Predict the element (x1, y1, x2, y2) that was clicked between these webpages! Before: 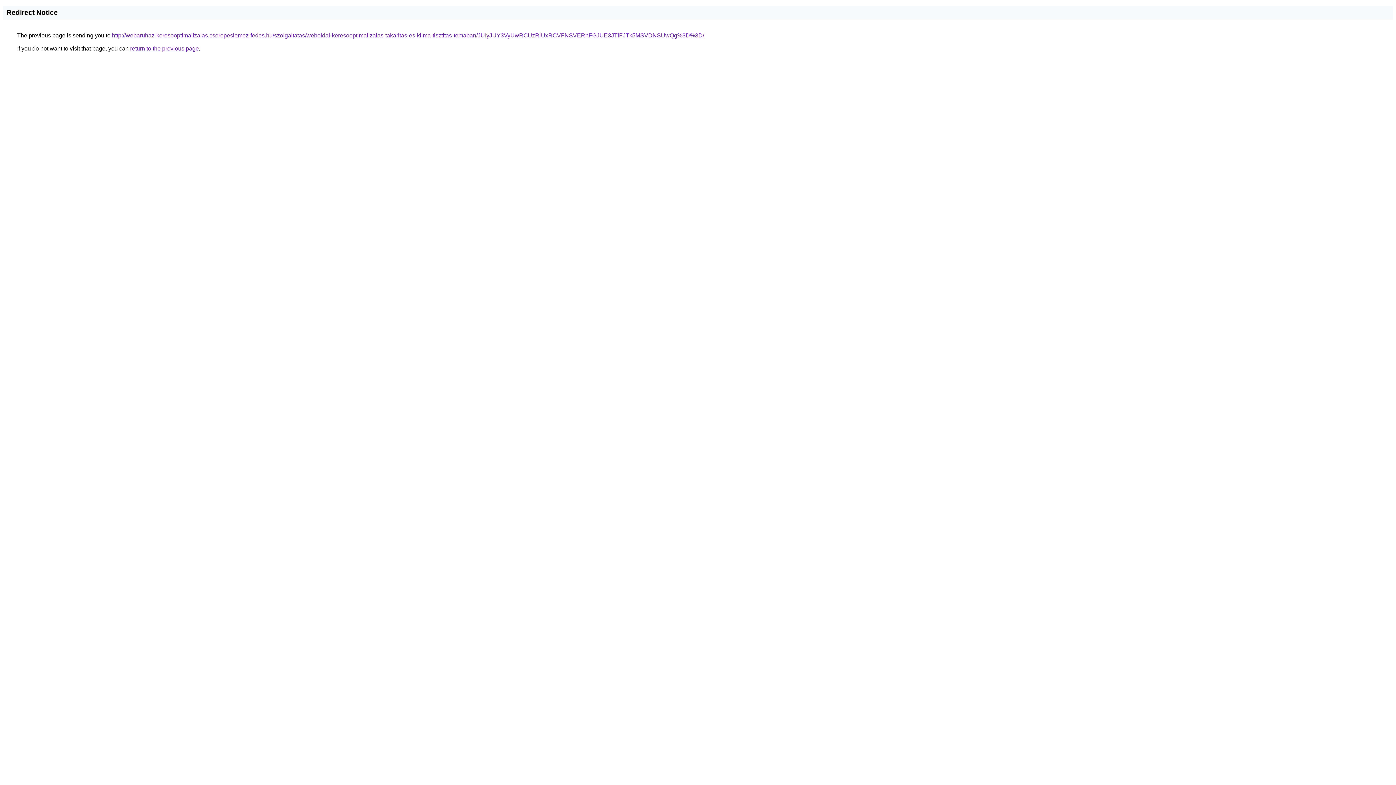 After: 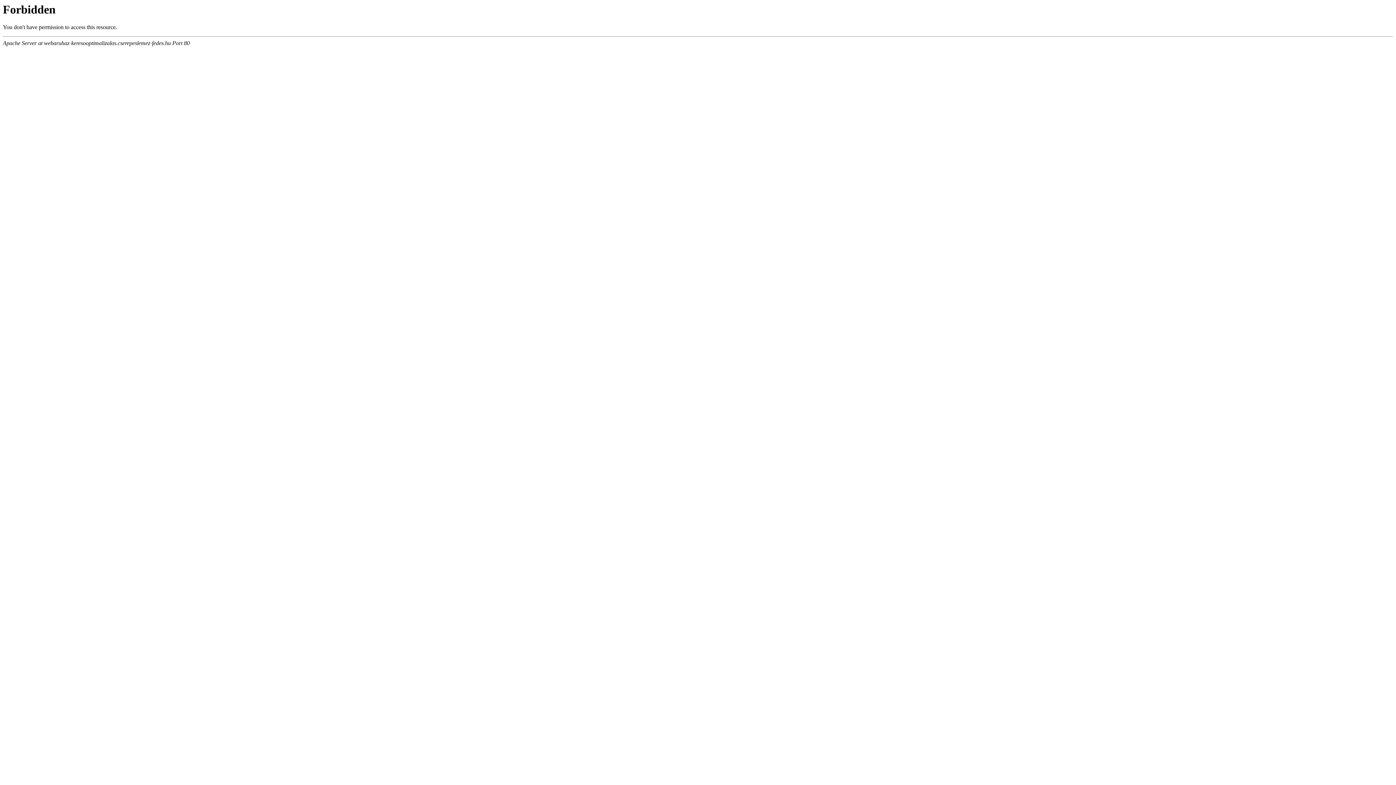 Action: label: http://webaruhaz-keresooptimalizalas.cserepeslemez-fedes.hu/szolgaltatas/weboldal-keresooptimalizalas-takaritas-es-klima-tisztitas-temaban/JUIyJUY3VyUwRCUzRiUxRCVFNSVERnFGJUE3JTlFJTk5MSVDNSUwQg%3D%3D/ bbox: (112, 32, 704, 38)